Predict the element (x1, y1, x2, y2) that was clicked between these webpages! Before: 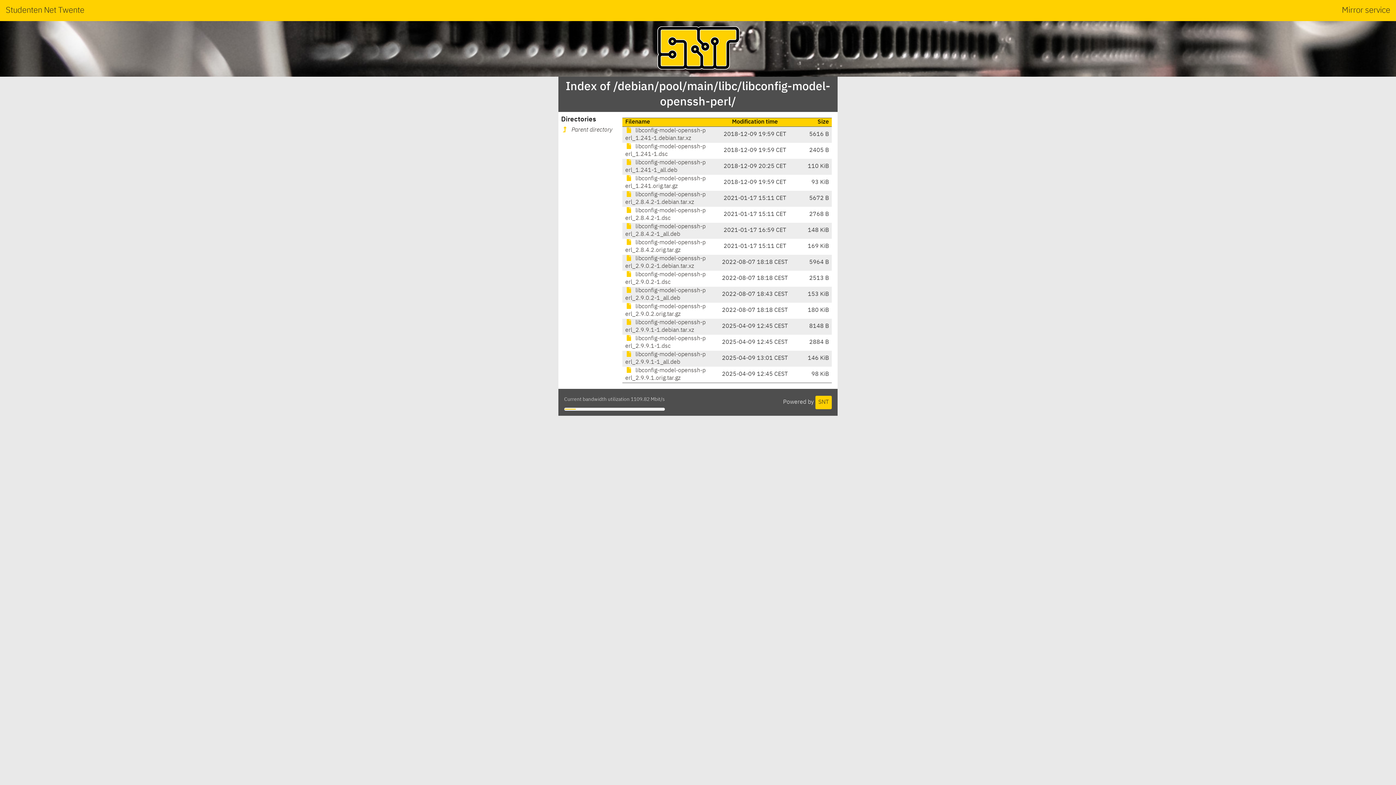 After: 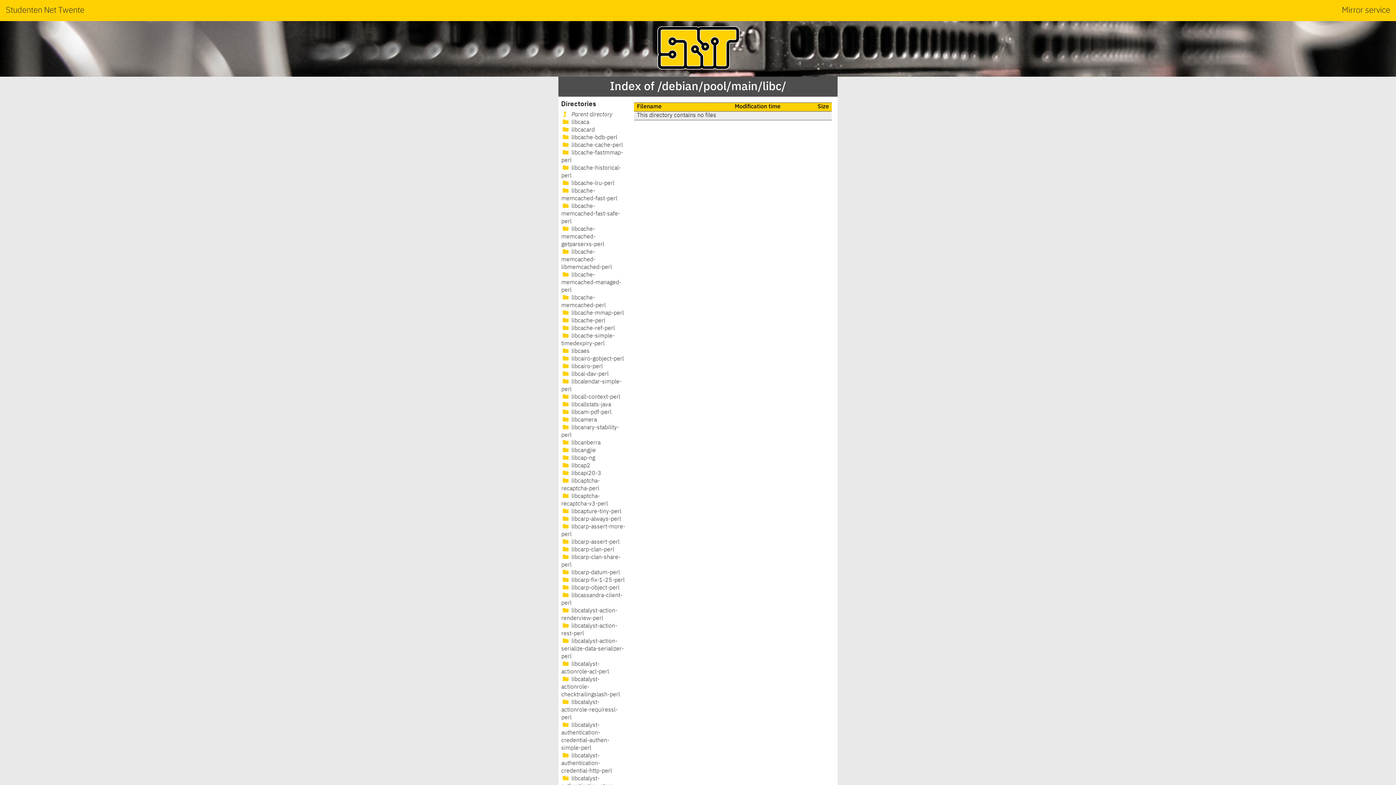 Action: bbox: (561, 127, 612, 133) label:  Parent directory